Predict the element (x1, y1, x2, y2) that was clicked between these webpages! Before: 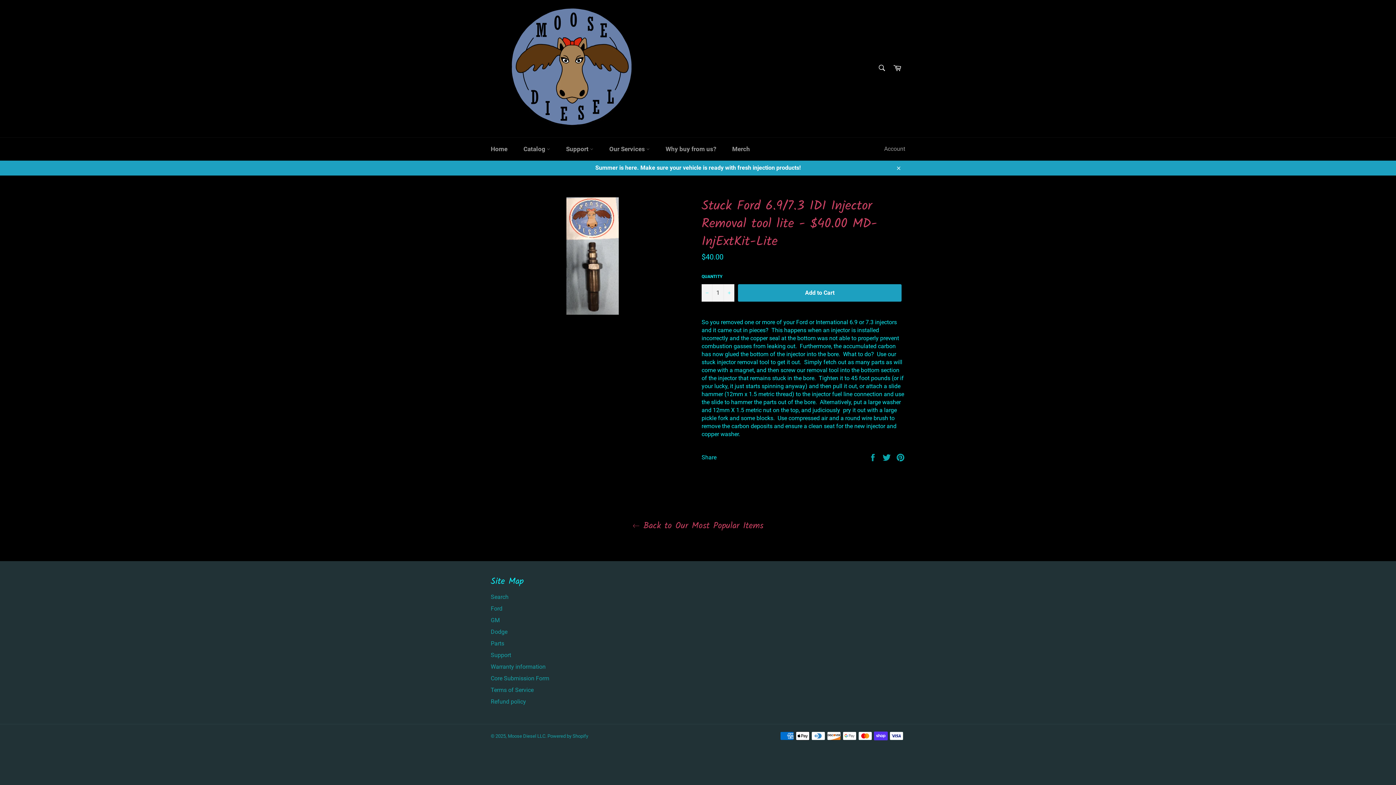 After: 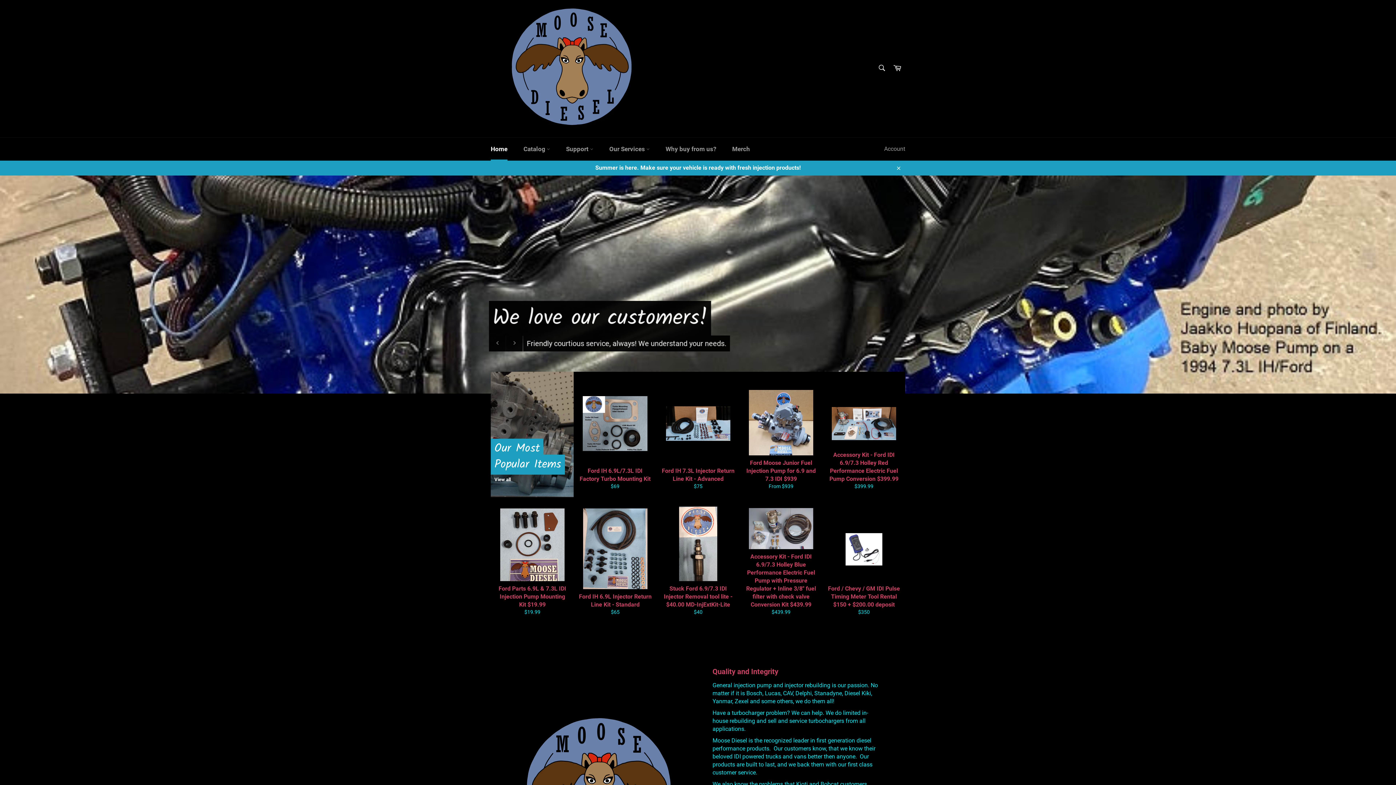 Action: bbox: (490, 7, 654, 130)